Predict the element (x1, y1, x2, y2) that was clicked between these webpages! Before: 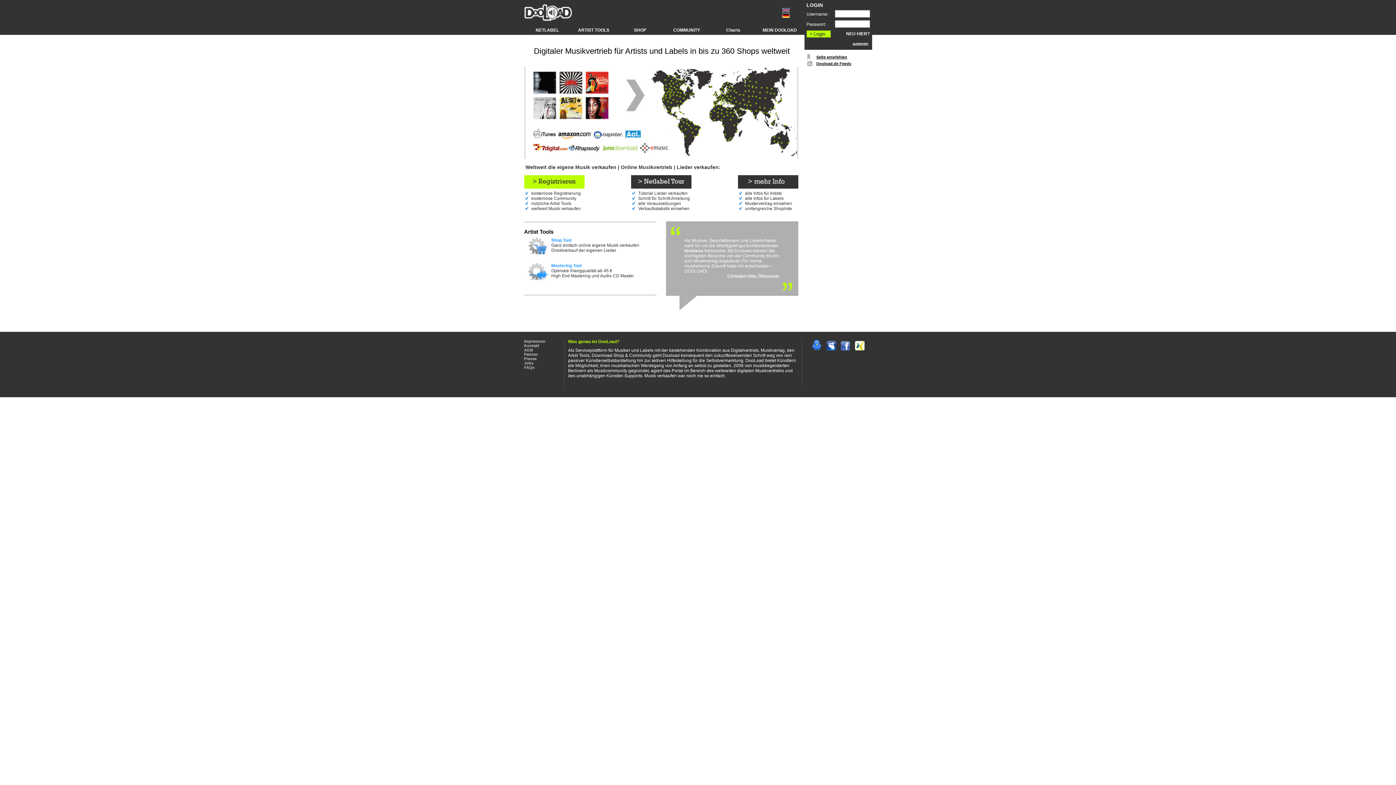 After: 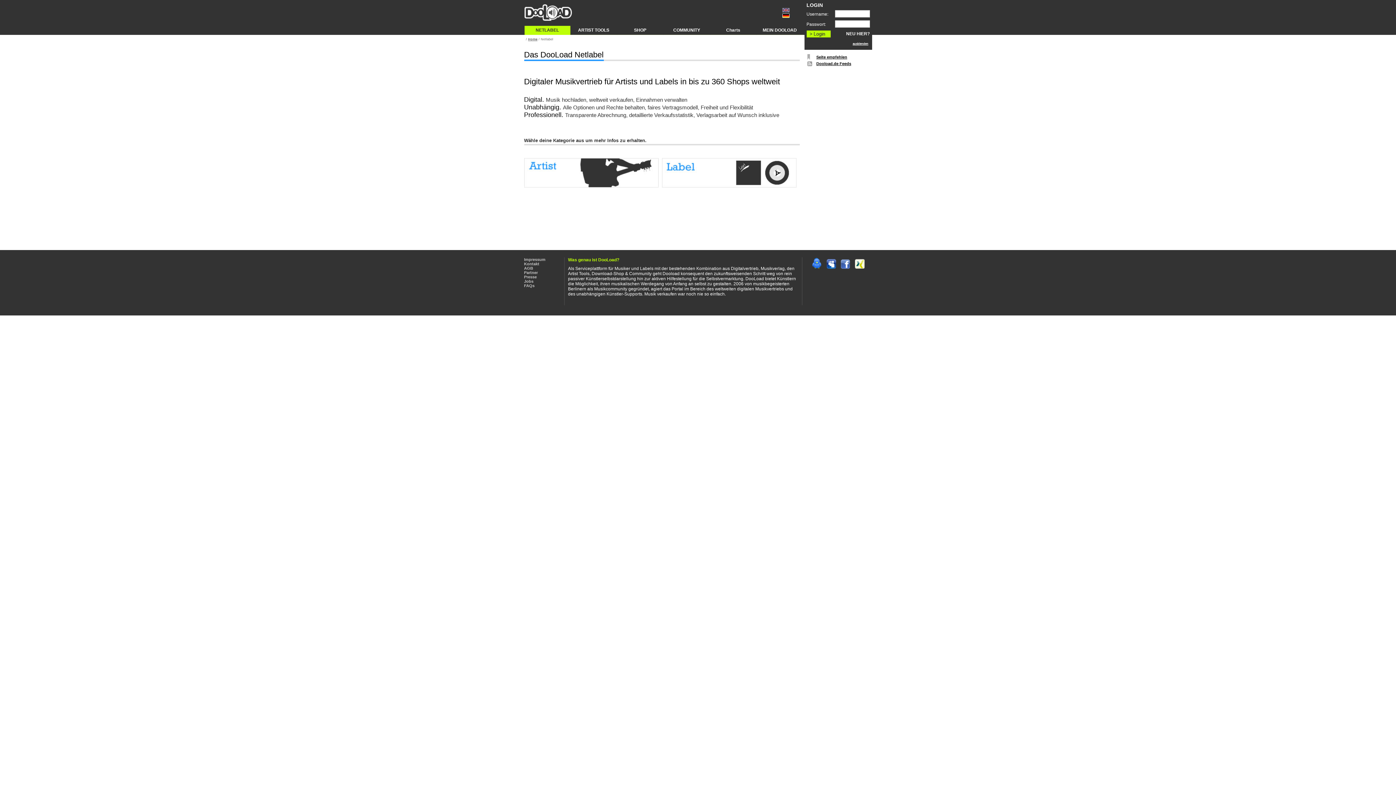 Action: bbox: (524, 25, 570, 34) label: NETLABEL